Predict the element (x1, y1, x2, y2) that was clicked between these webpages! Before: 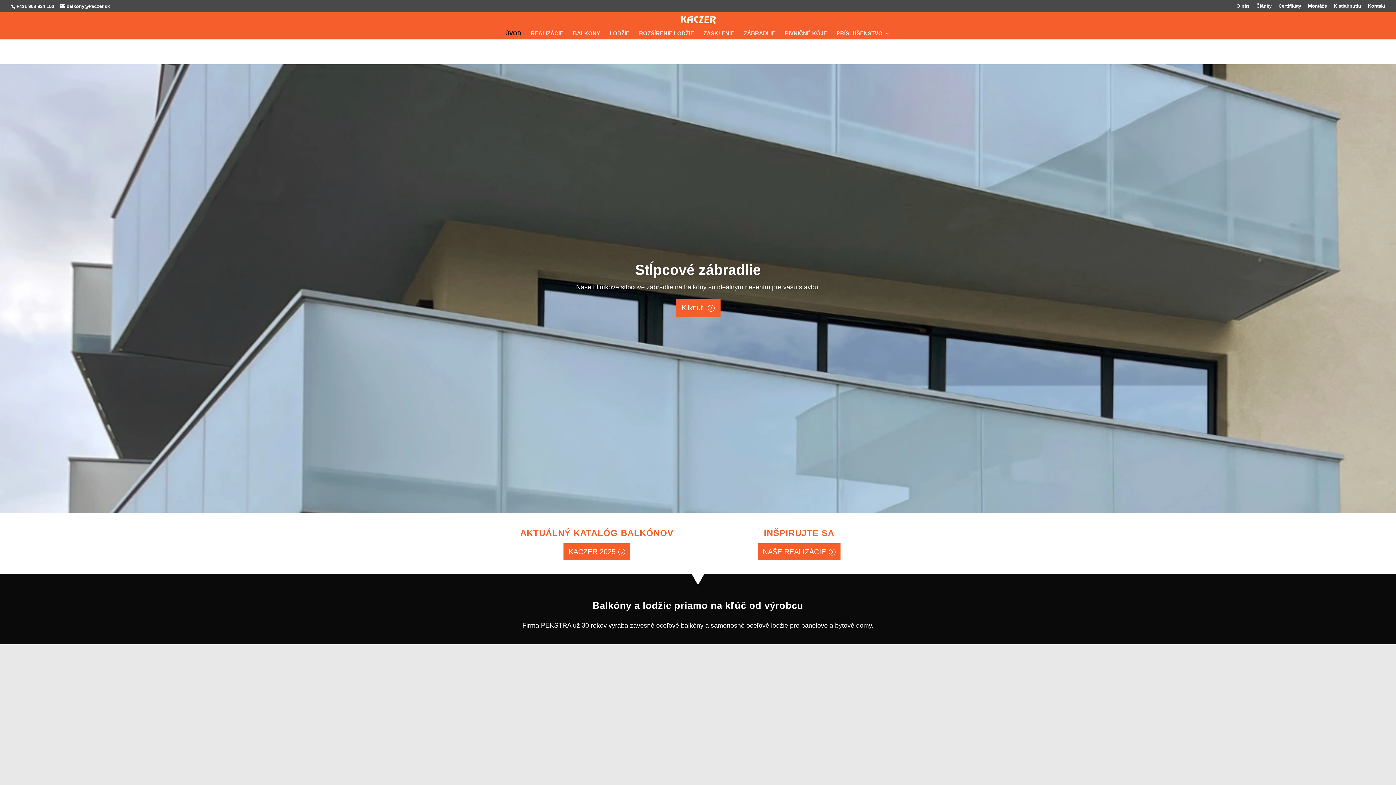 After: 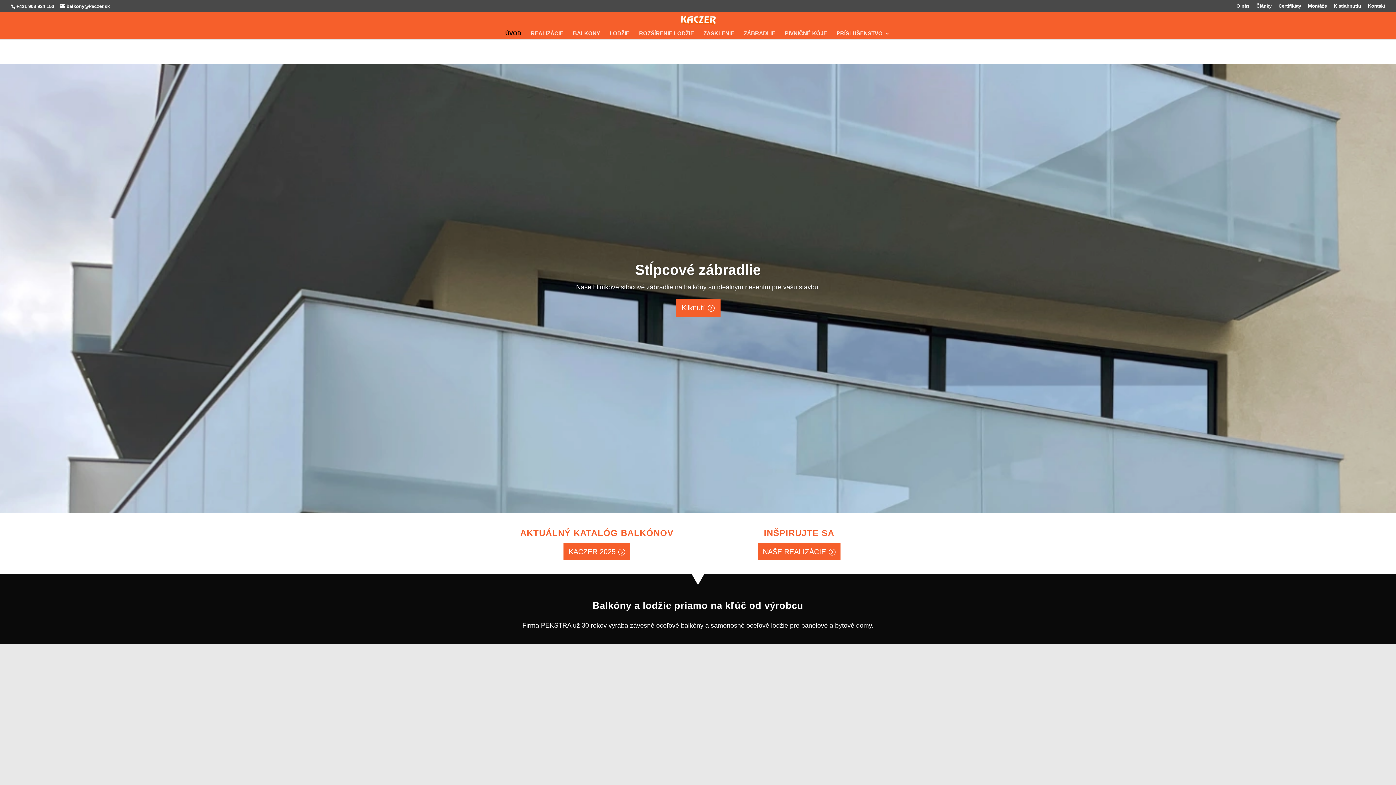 Action: bbox: (505, 30, 521, 39) label: ÚVOD